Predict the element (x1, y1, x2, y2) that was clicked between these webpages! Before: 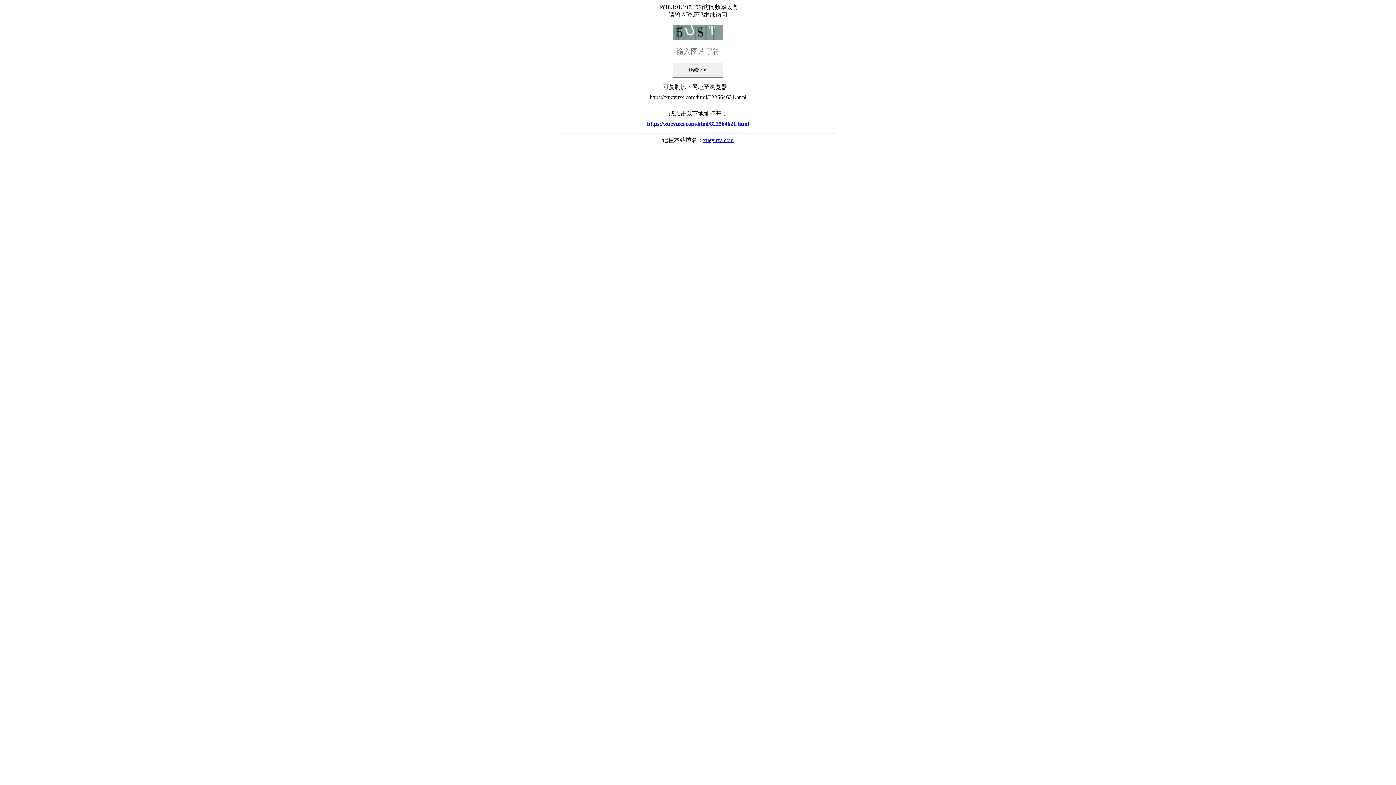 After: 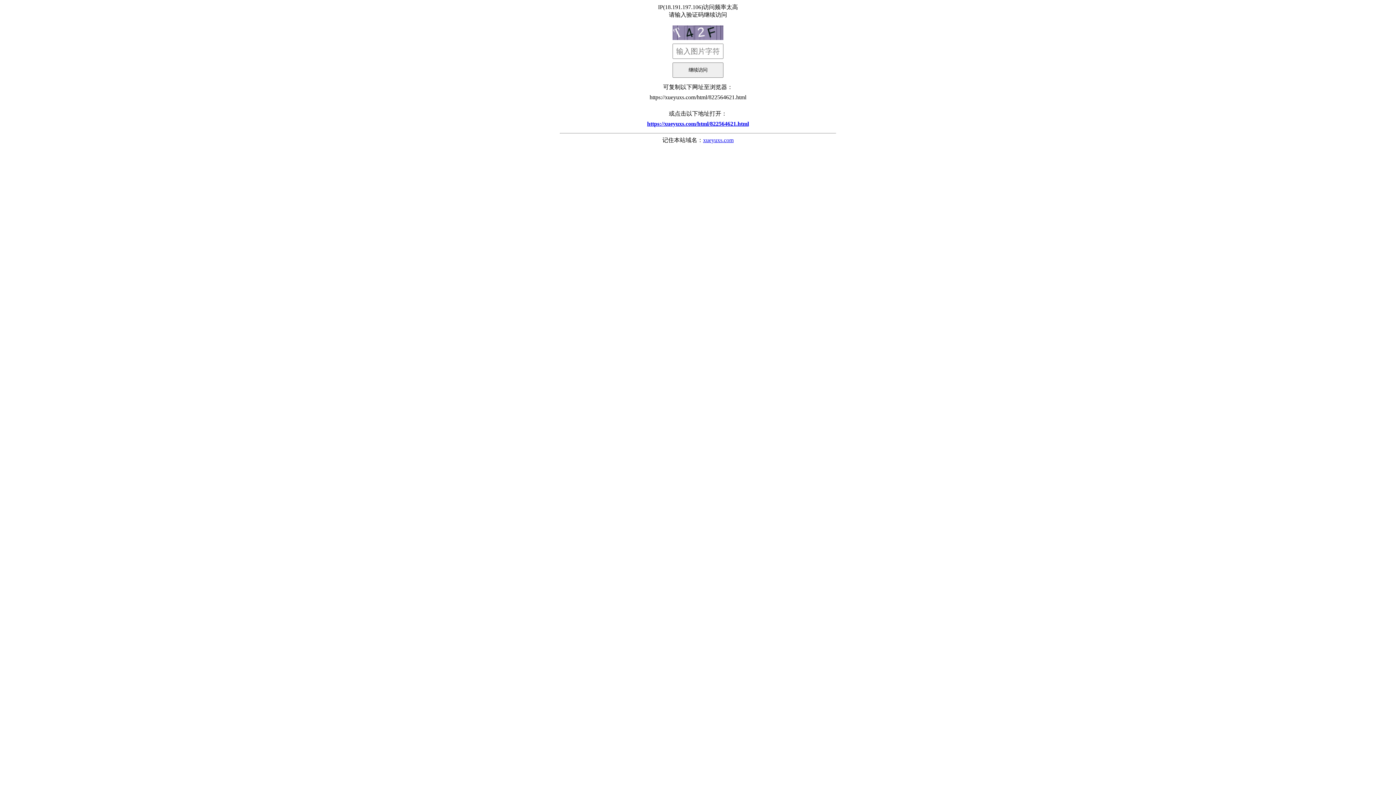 Action: label: https://xueyuxs.com/html/822564621.html bbox: (560, 117, 836, 130)